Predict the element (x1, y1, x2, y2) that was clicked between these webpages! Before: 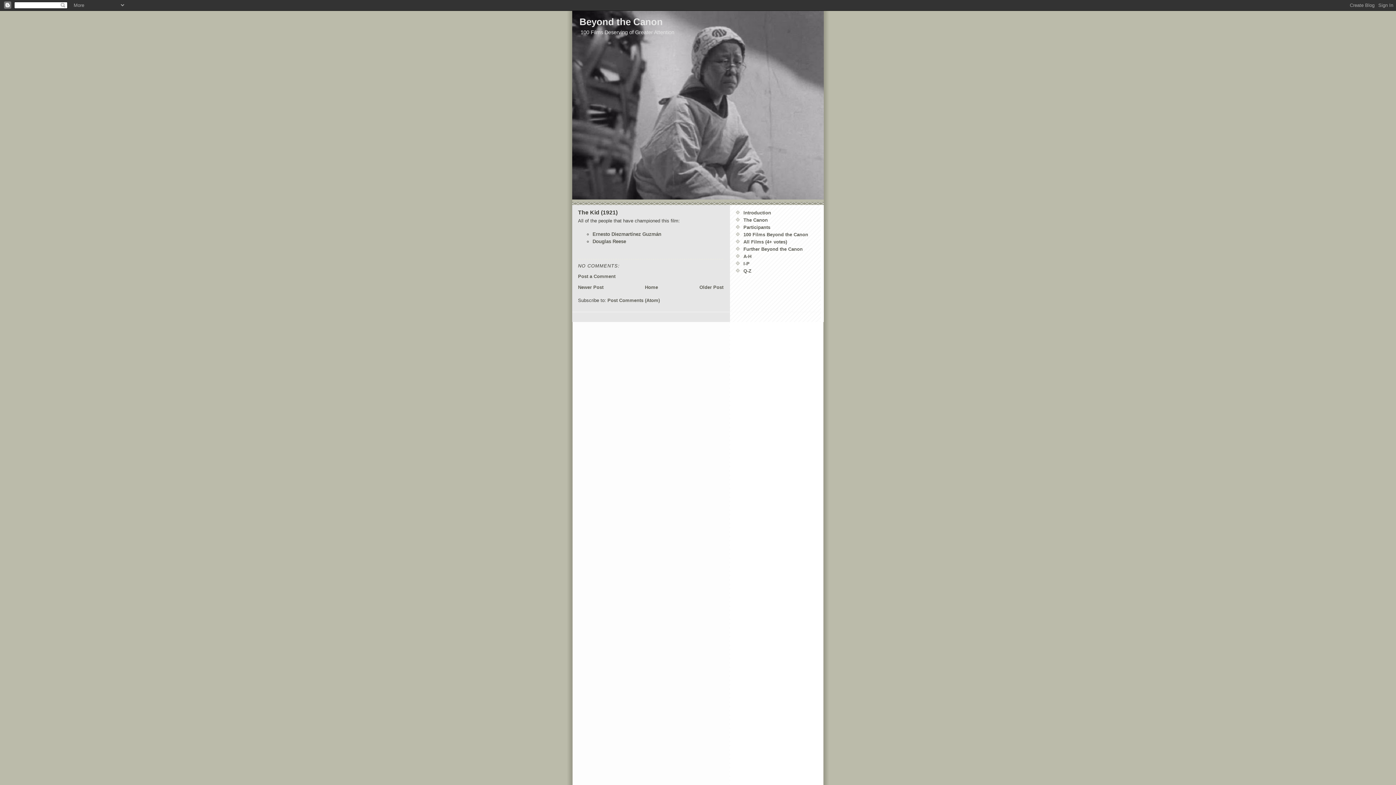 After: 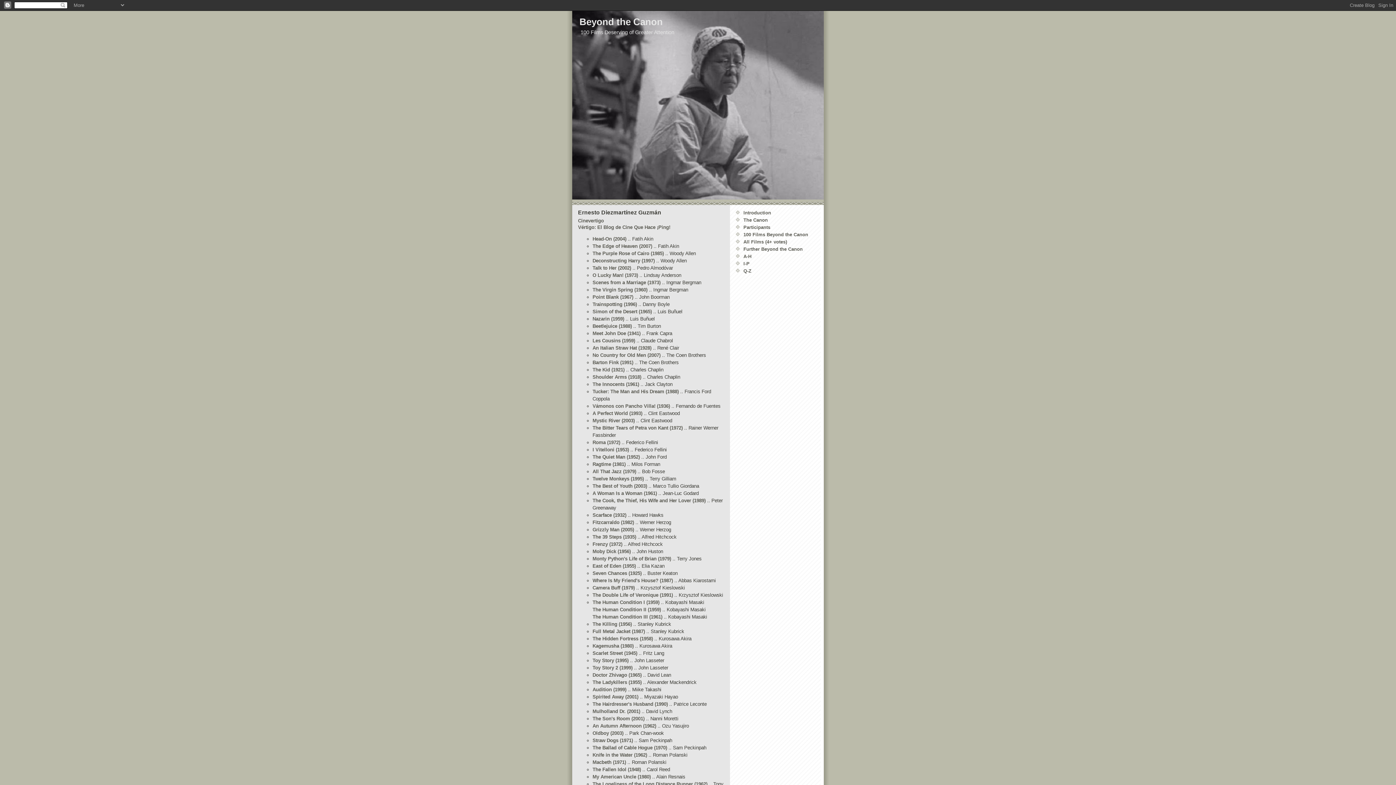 Action: bbox: (592, 231, 661, 237) label: Ernesto Diezmartínez Guzmán